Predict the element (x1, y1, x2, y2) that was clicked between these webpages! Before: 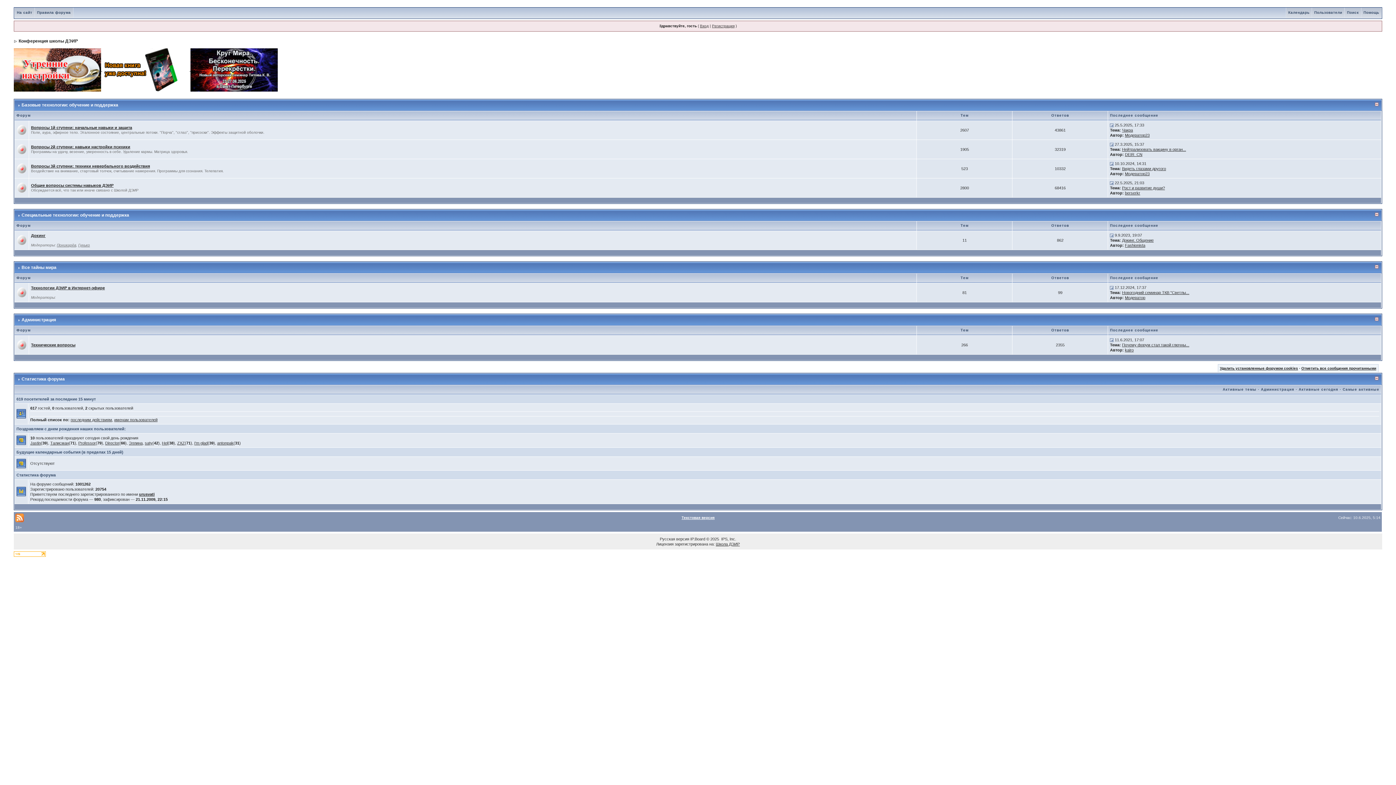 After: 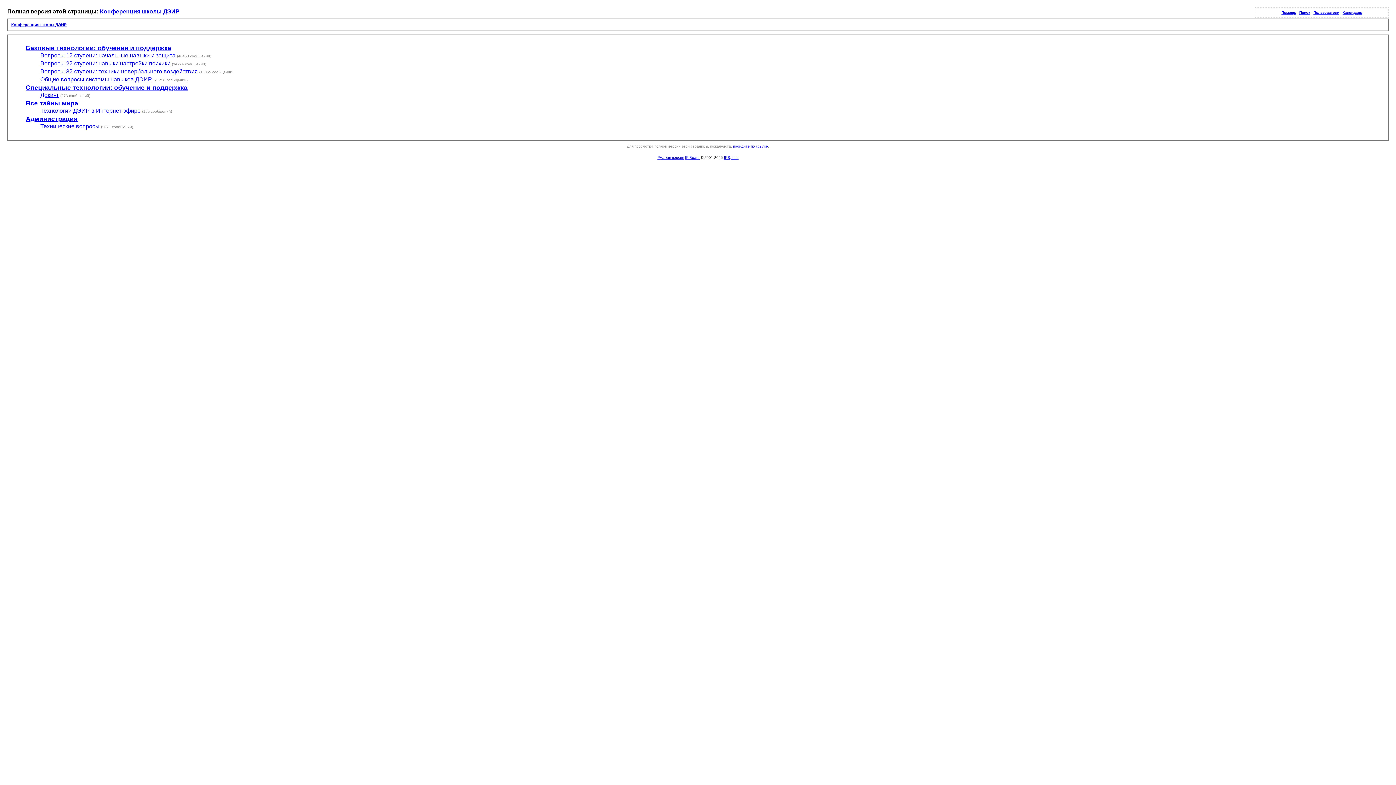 Action: bbox: (681, 516, 714, 520) label: Текстовая версия